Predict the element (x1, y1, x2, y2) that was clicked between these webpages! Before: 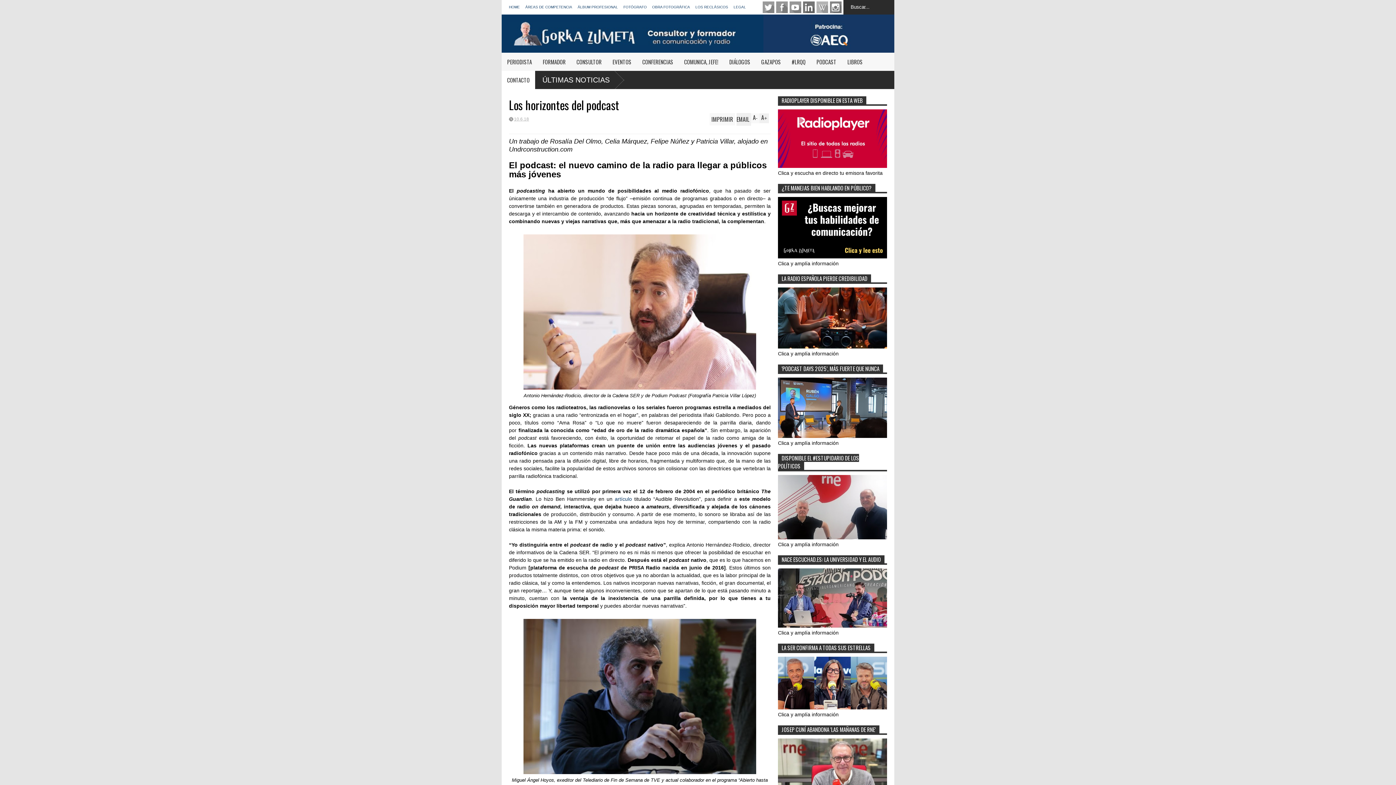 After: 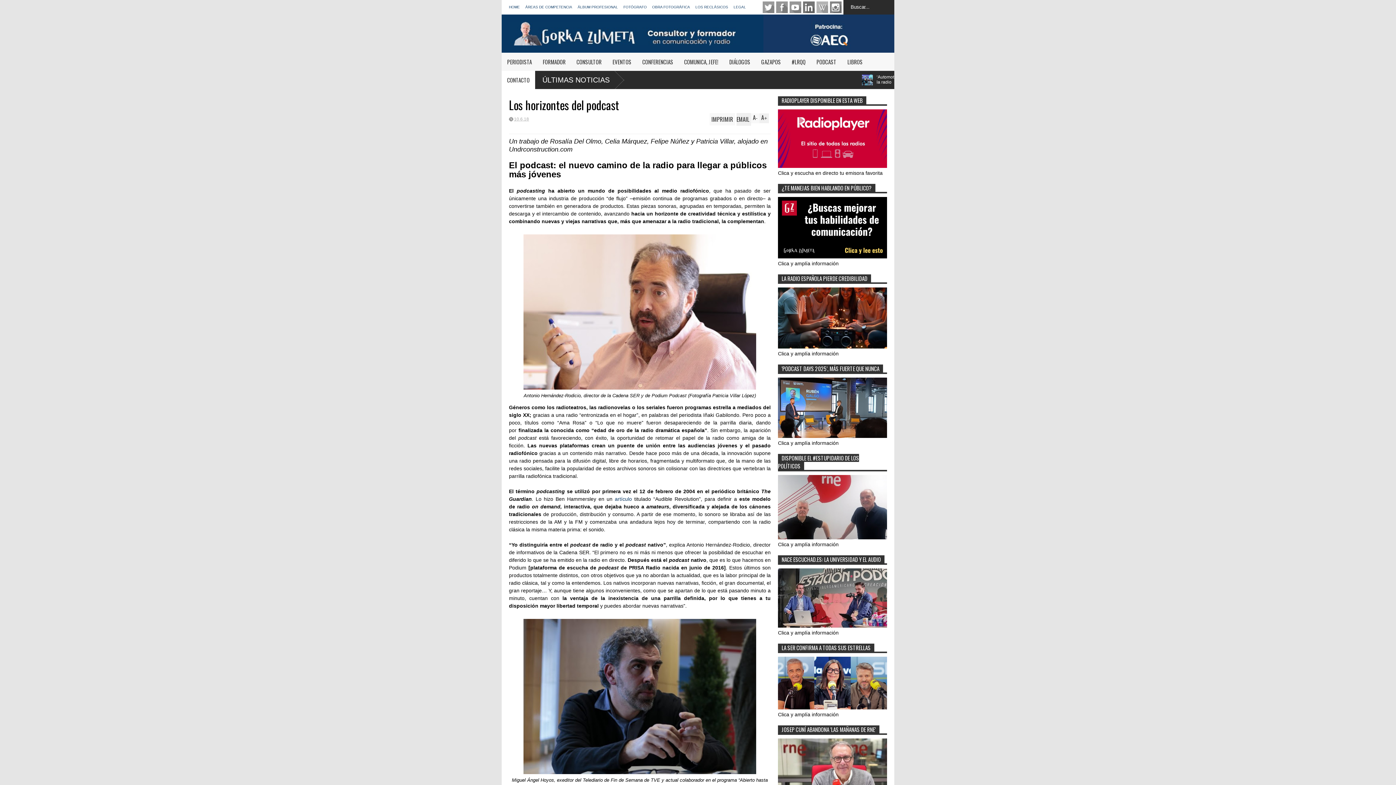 Action: label: 10.6.18 bbox: (514, 116, 529, 121)